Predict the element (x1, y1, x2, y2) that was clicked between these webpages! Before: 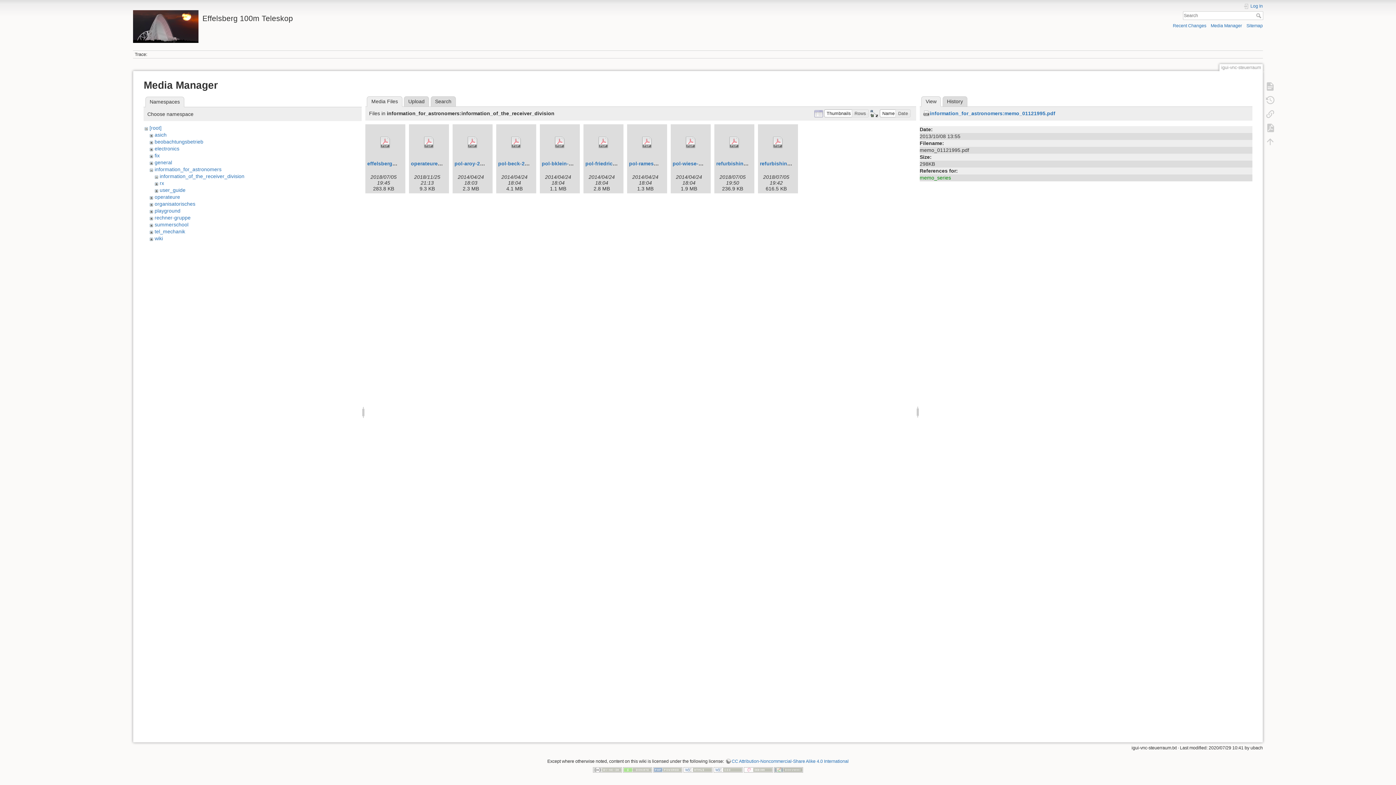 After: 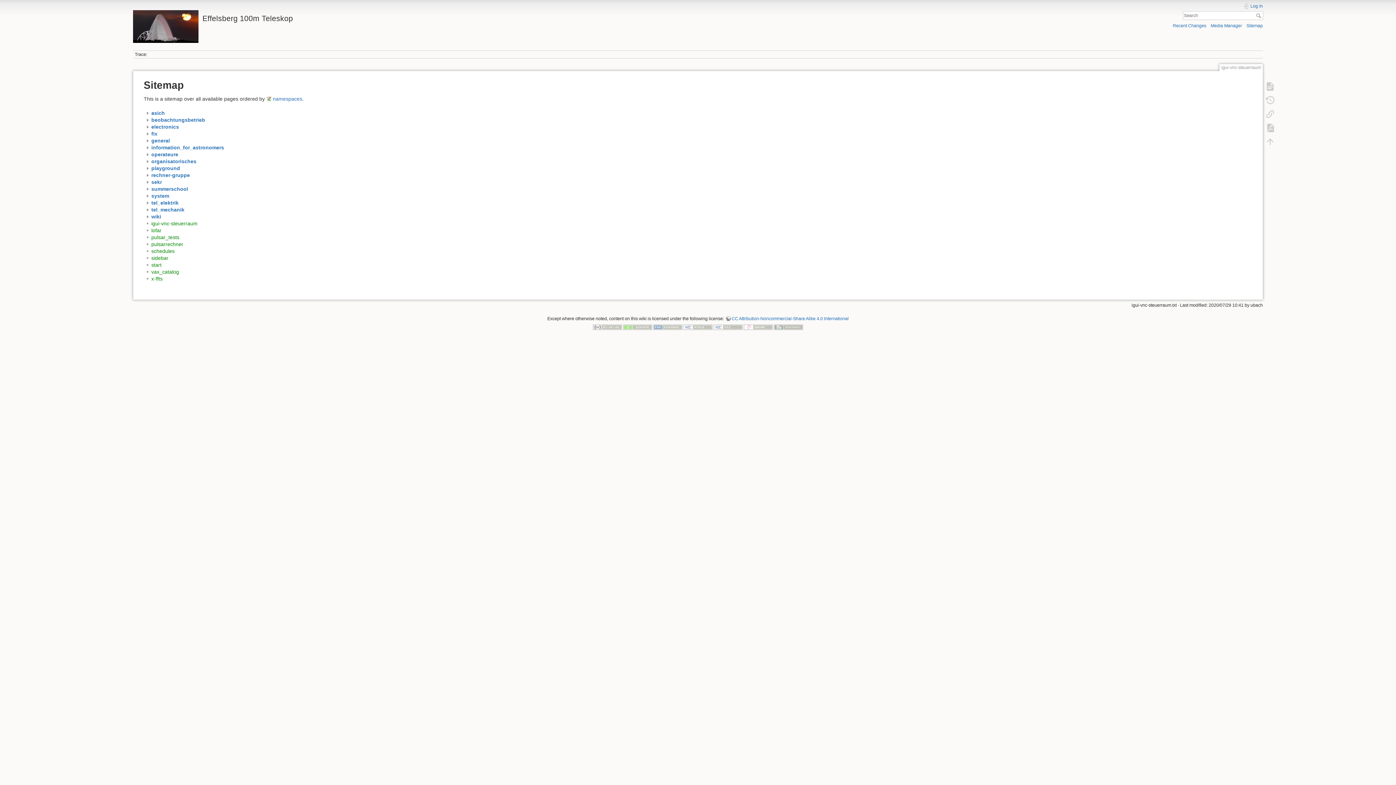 Action: bbox: (1246, 23, 1263, 28) label: Sitemap